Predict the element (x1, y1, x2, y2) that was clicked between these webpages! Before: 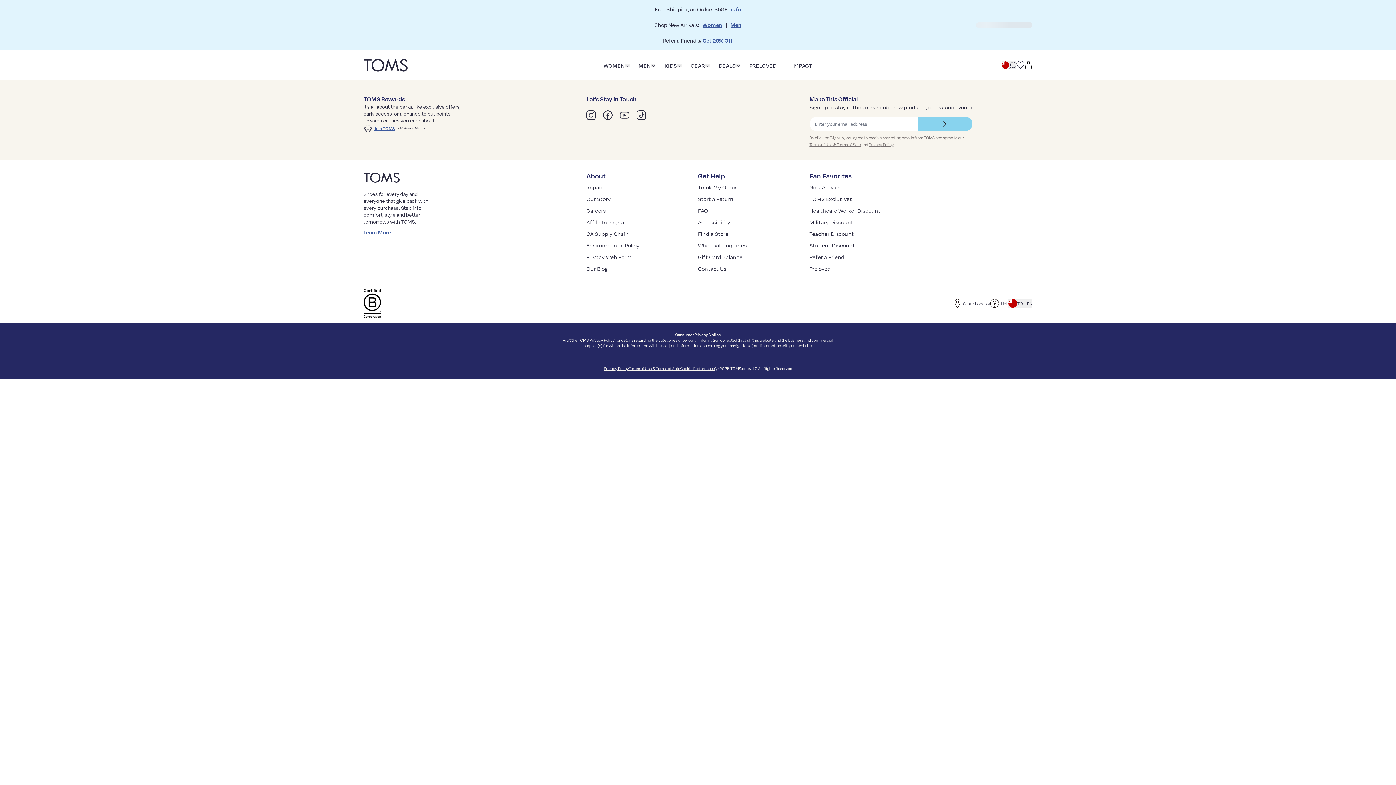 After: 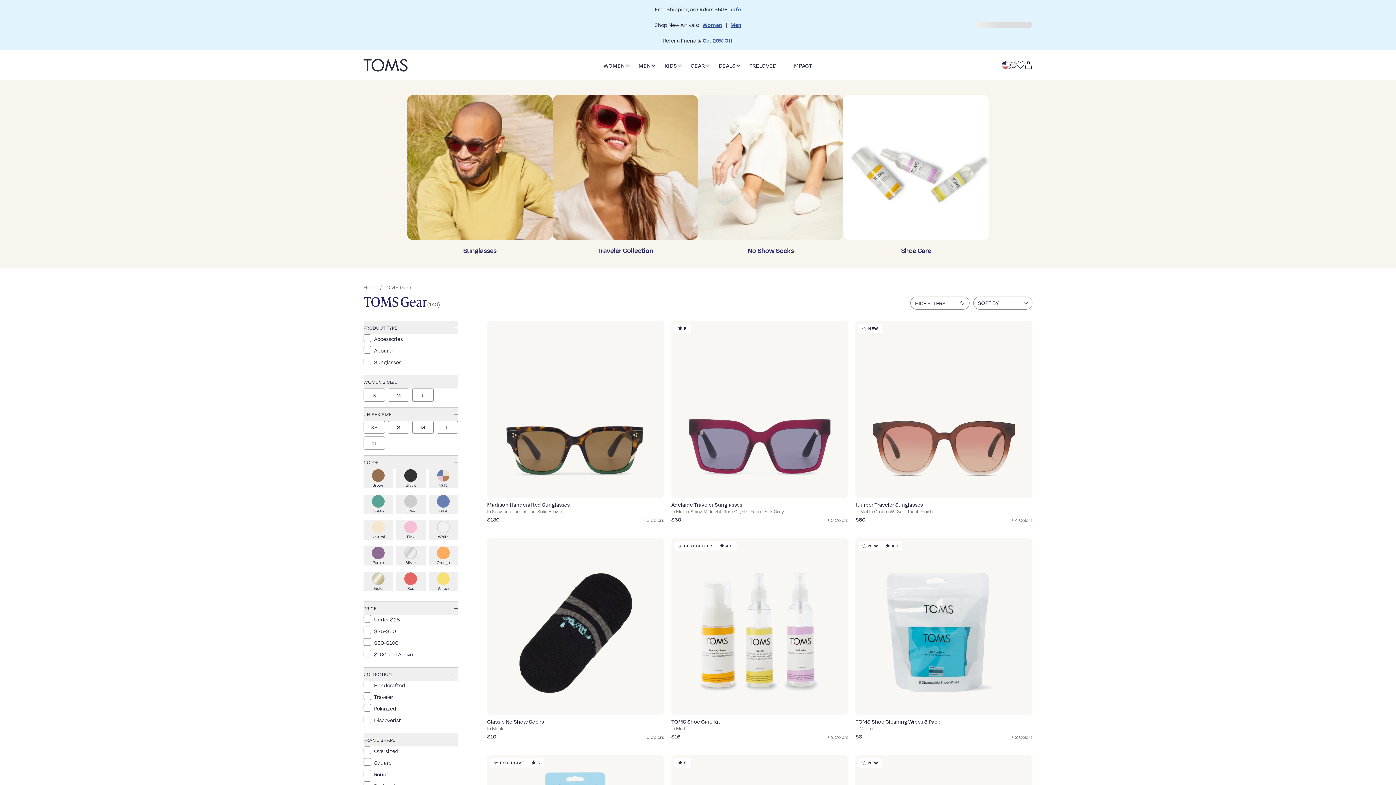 Action: label: GEAR
Show submenu for Gear bbox: (690, 60, 709, 69)